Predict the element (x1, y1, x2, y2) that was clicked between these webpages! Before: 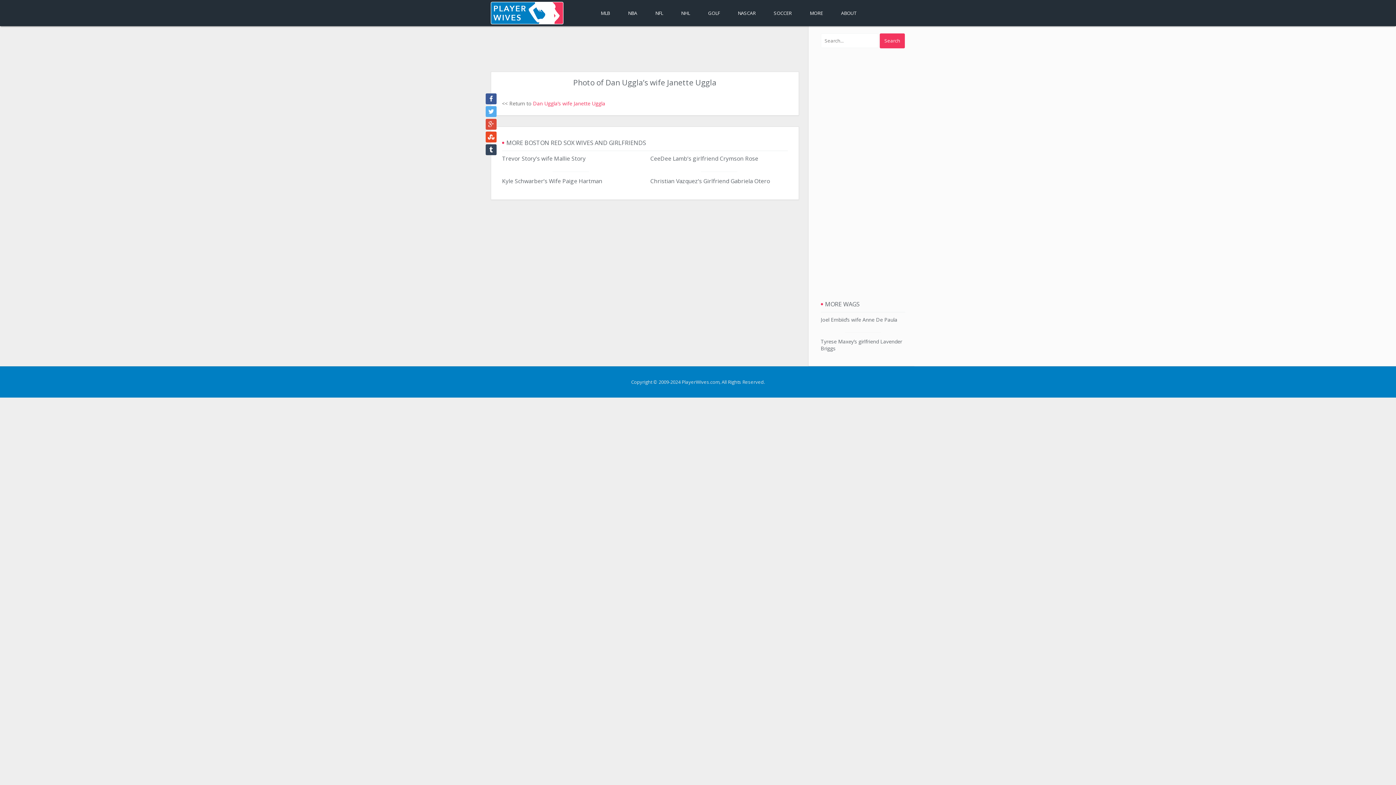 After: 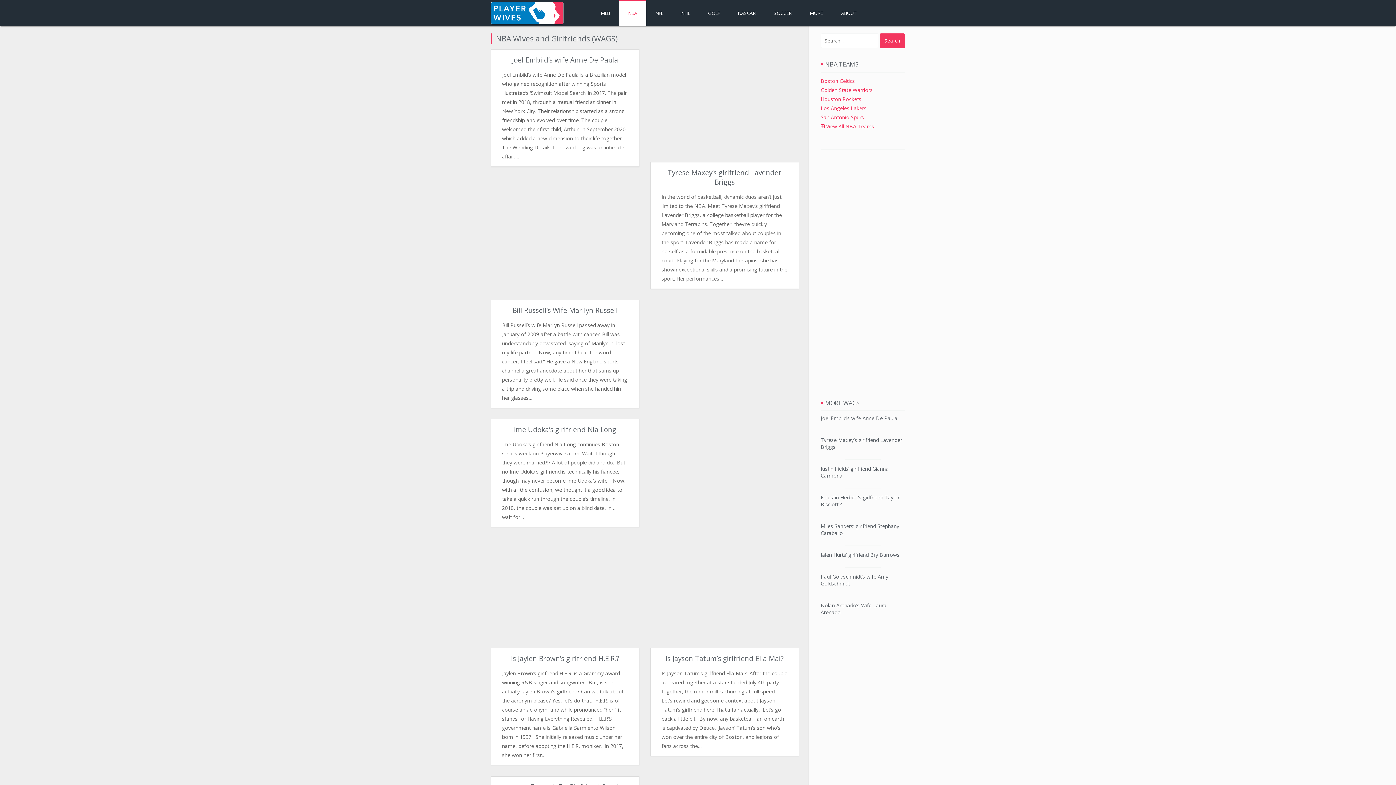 Action: bbox: (619, 0, 646, 26) label: NBA